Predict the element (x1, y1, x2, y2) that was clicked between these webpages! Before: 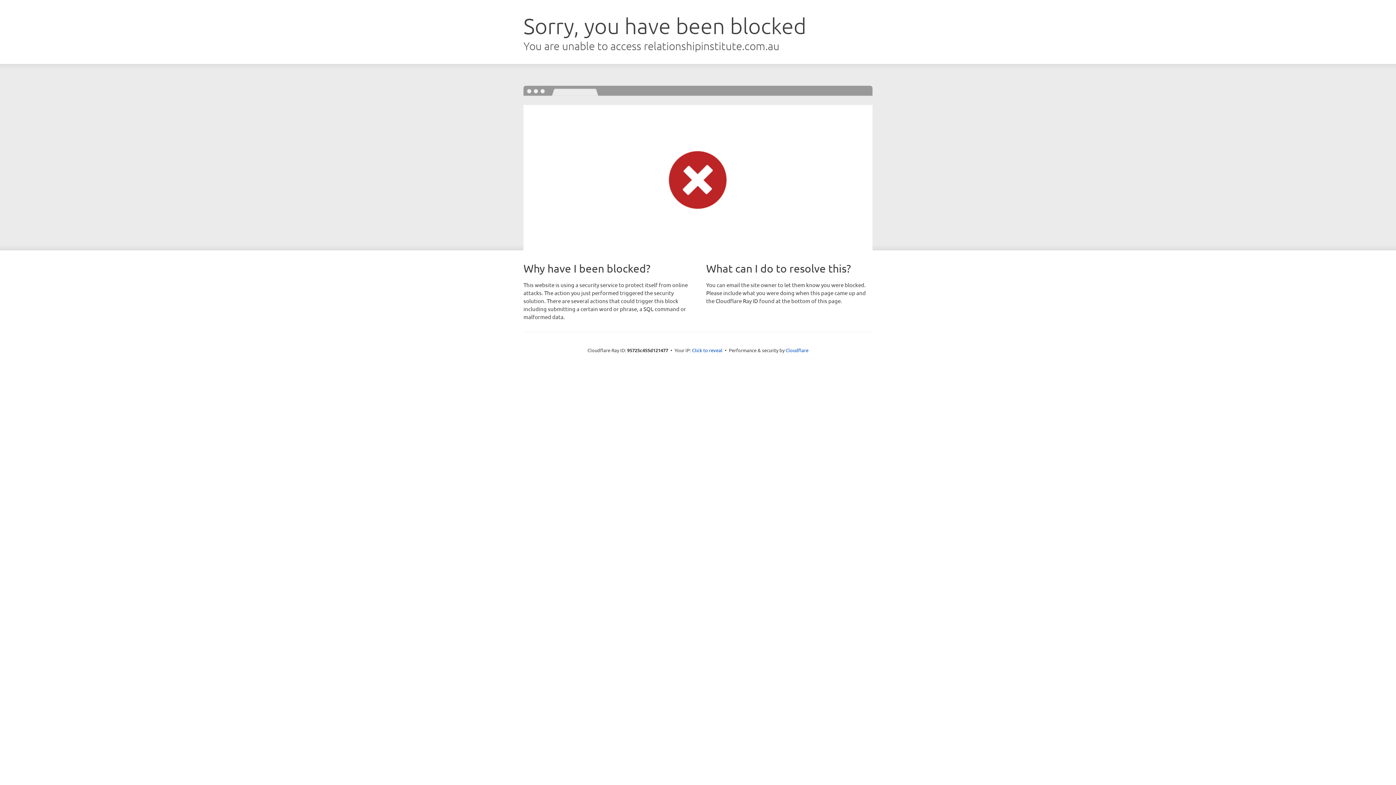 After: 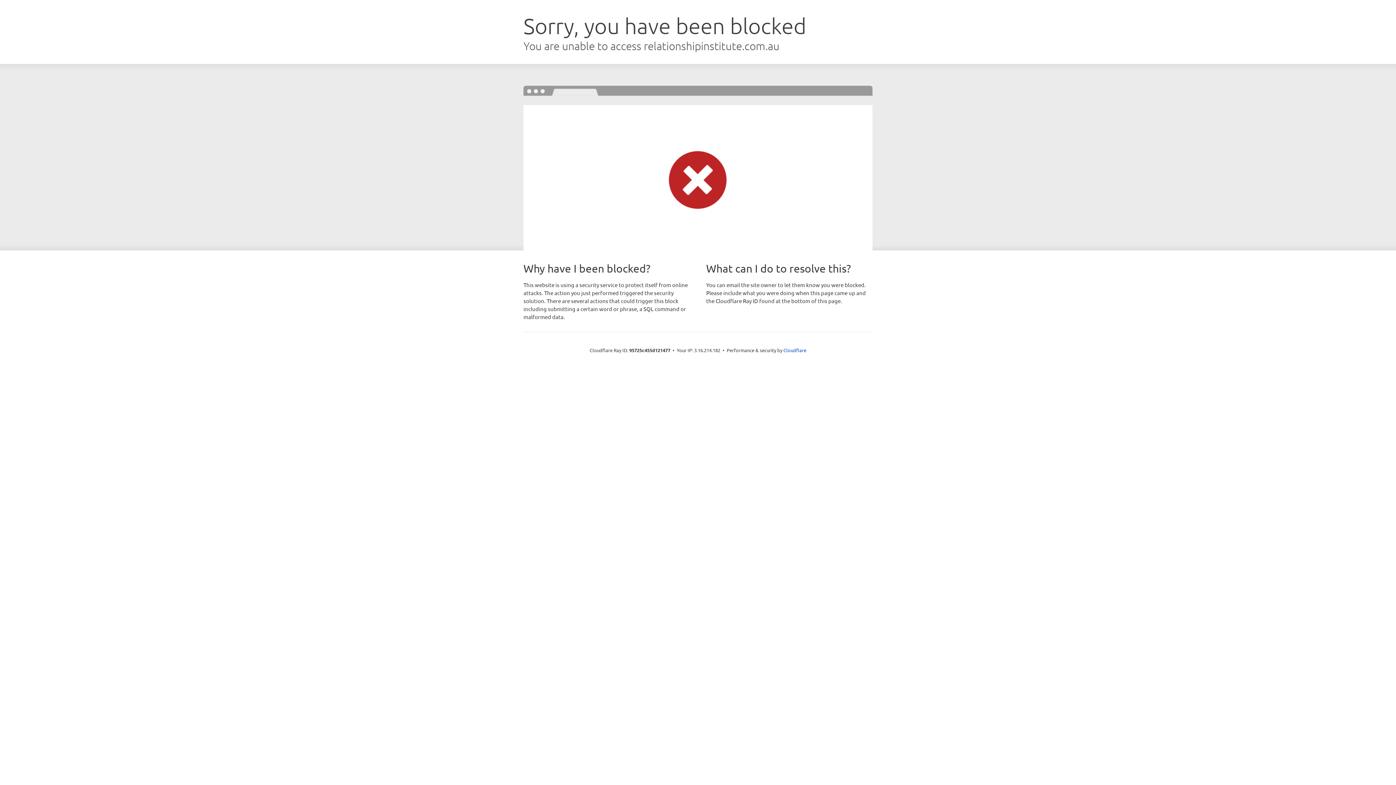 Action: bbox: (692, 346, 722, 353) label: Click to reveal